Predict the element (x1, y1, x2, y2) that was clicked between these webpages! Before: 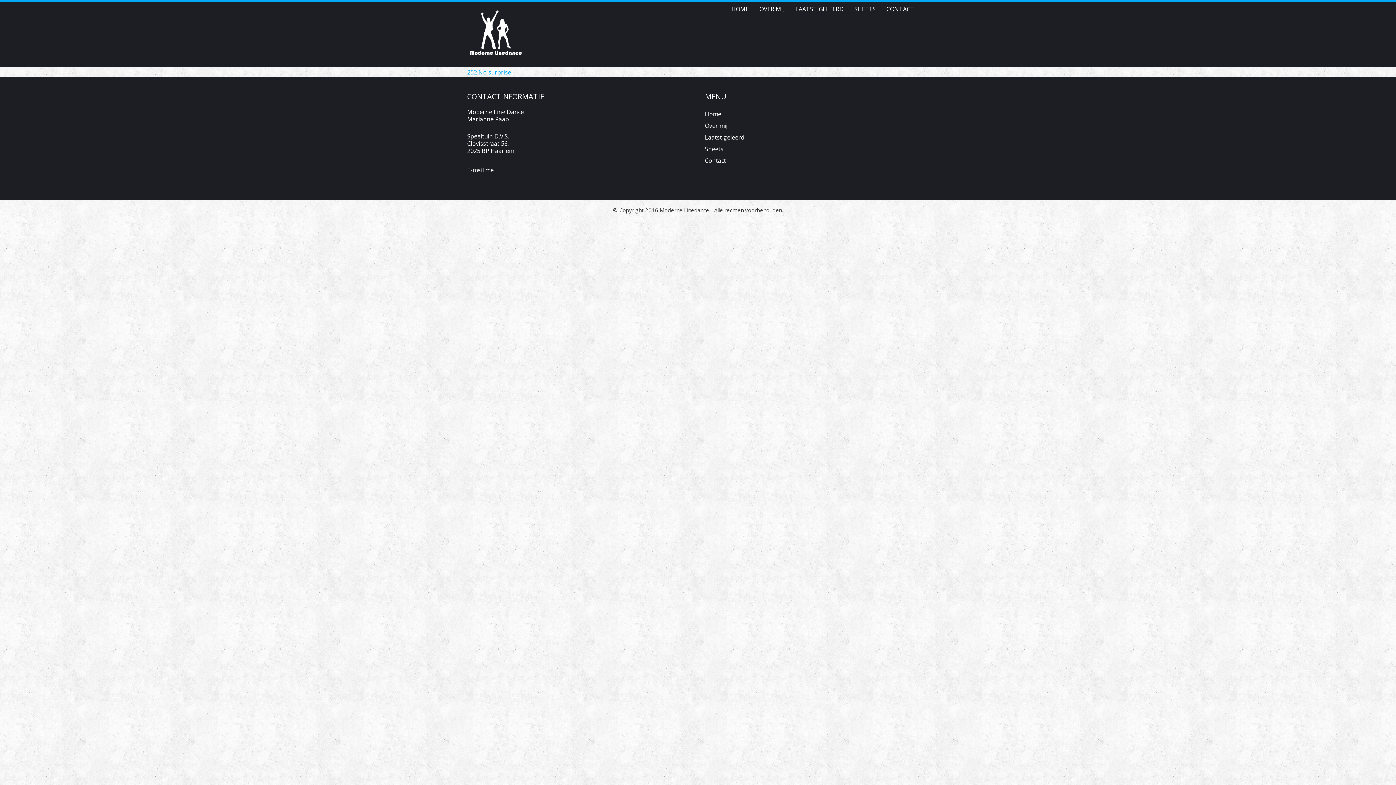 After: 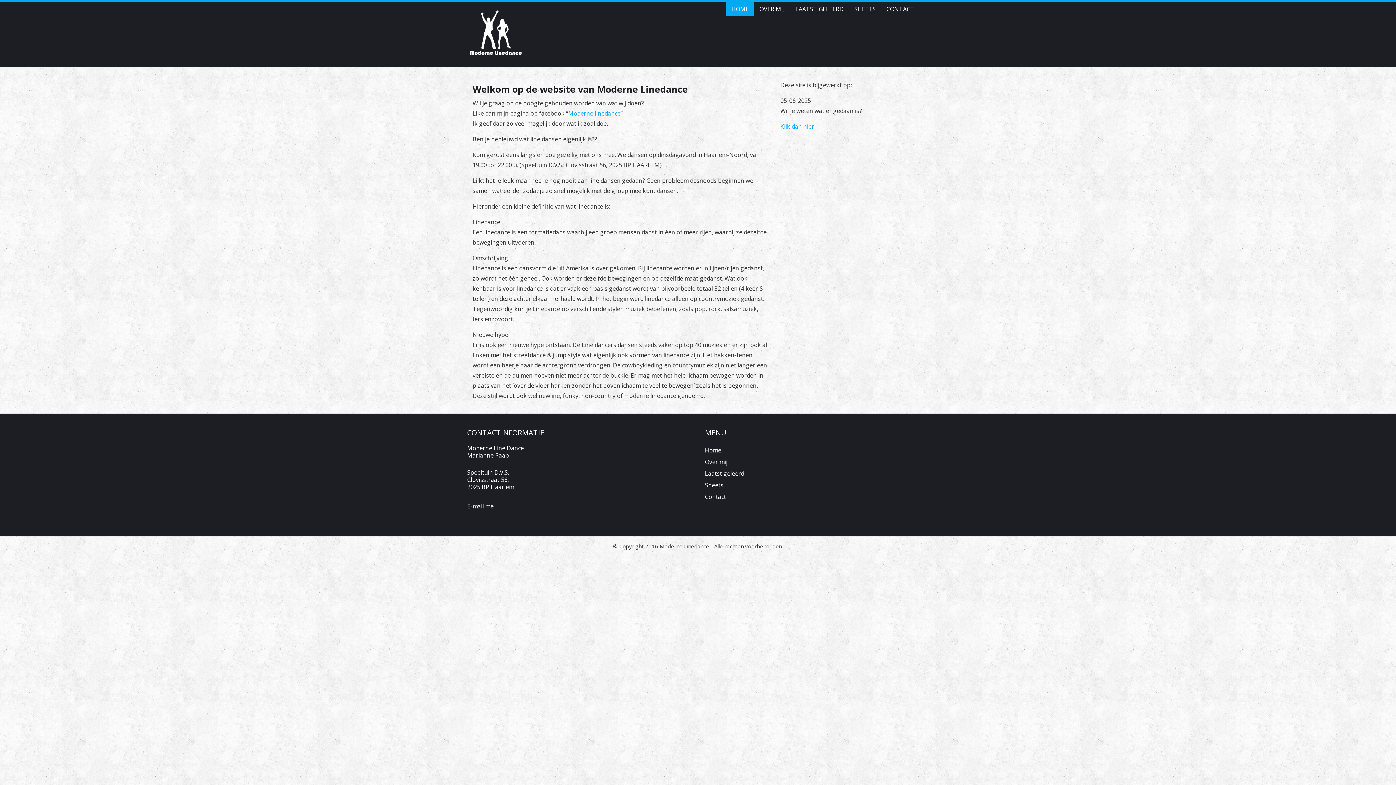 Action: bbox: (705, 110, 721, 118) label: Home